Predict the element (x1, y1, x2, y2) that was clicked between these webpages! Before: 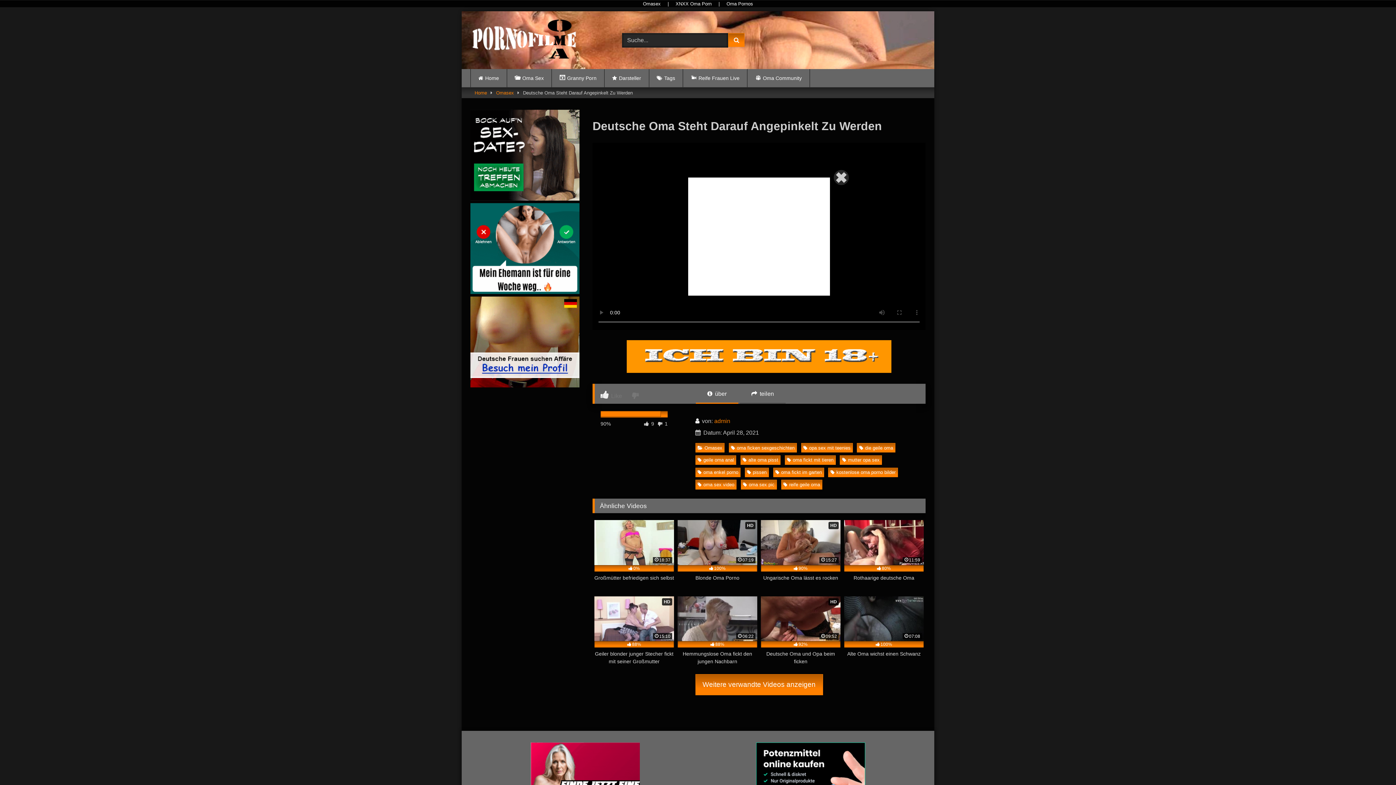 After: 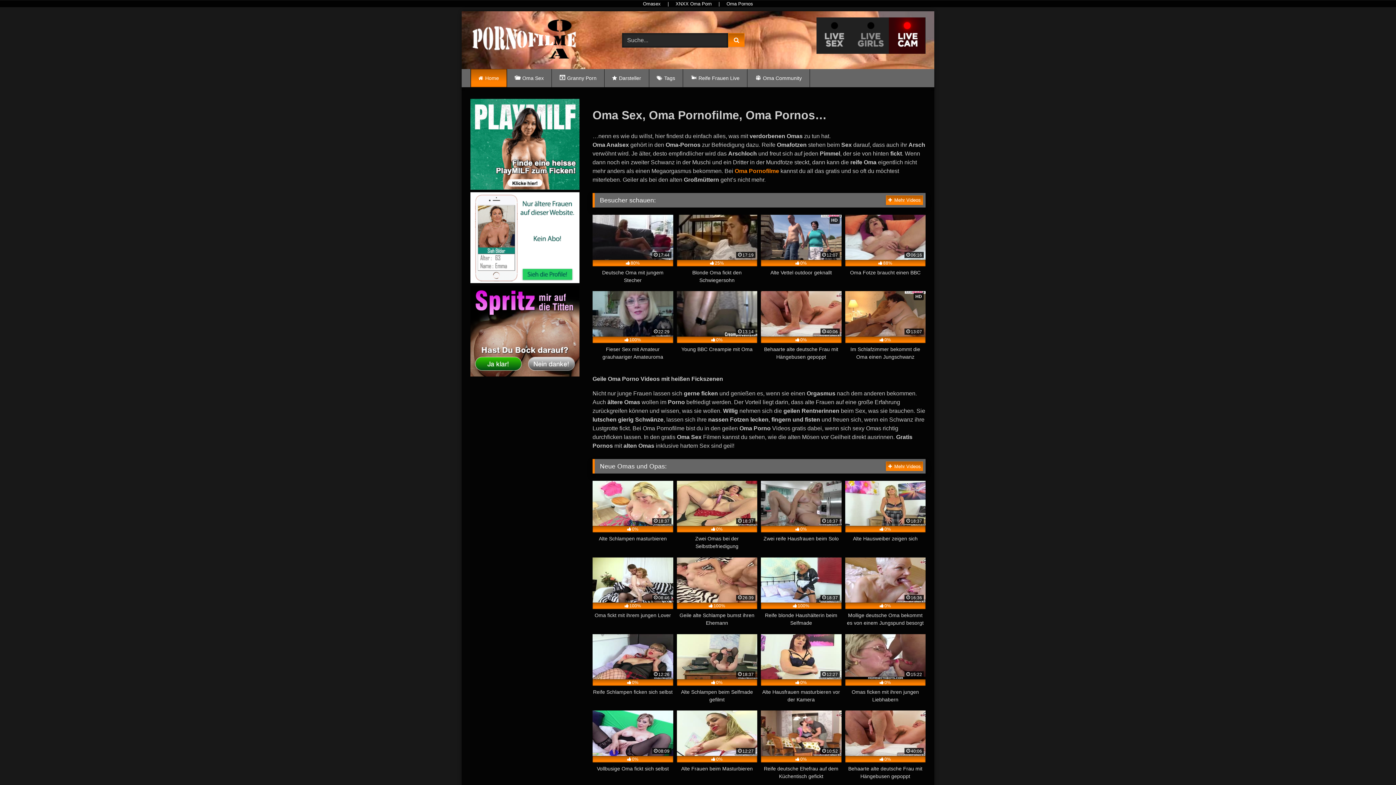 Action: label: Home bbox: (474, 87, 487, 98)